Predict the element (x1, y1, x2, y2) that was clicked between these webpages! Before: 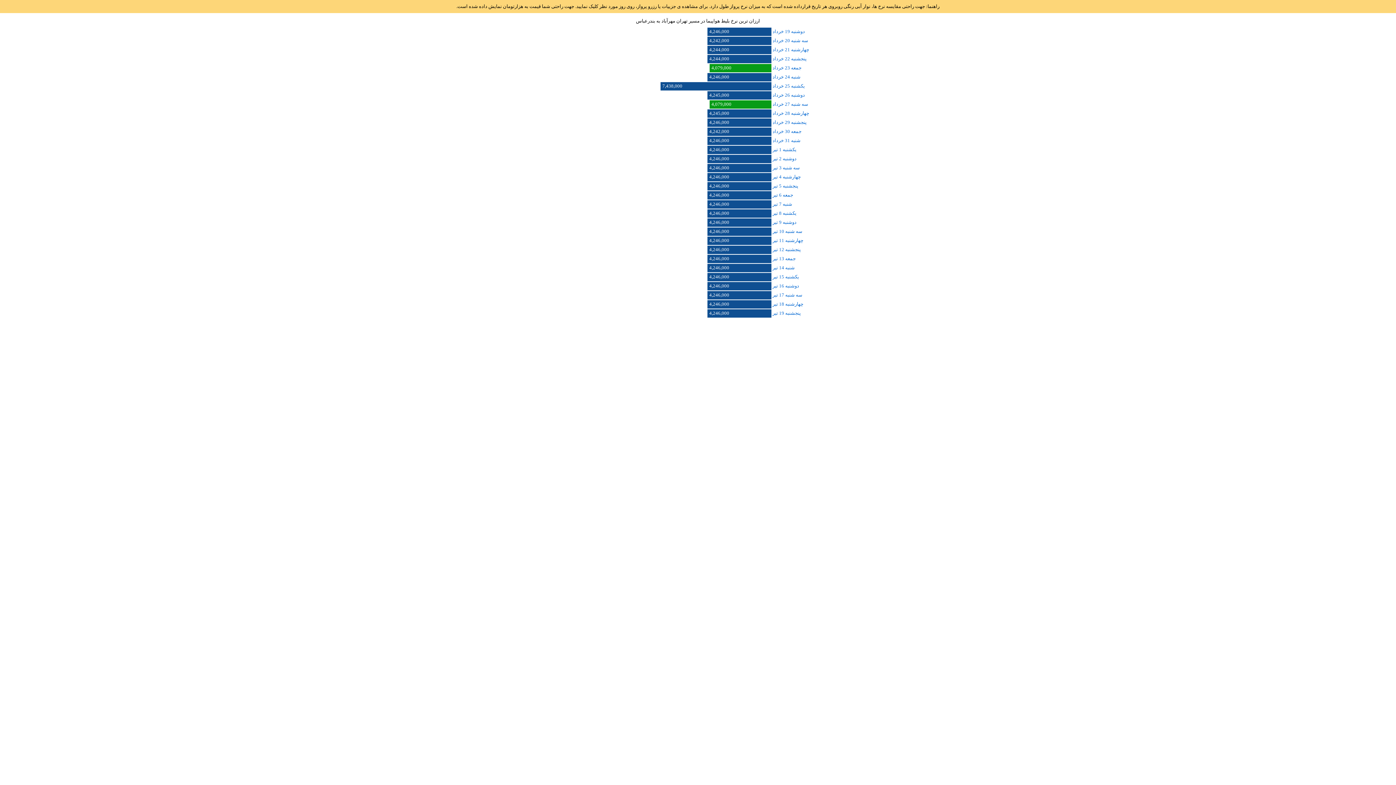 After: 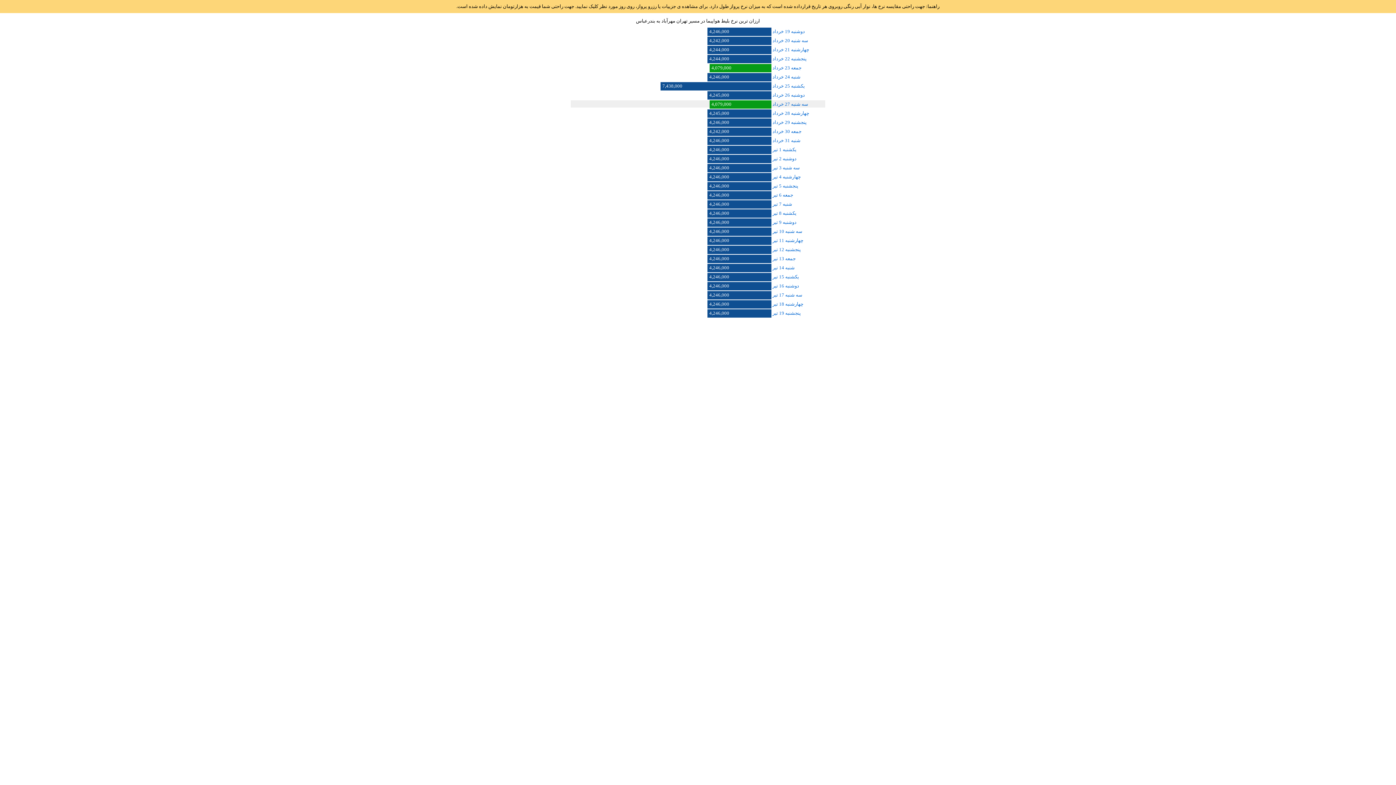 Action: label: سه شنبه 27 خرداد 4,079,000 bbox: (570, 100, 825, 107)